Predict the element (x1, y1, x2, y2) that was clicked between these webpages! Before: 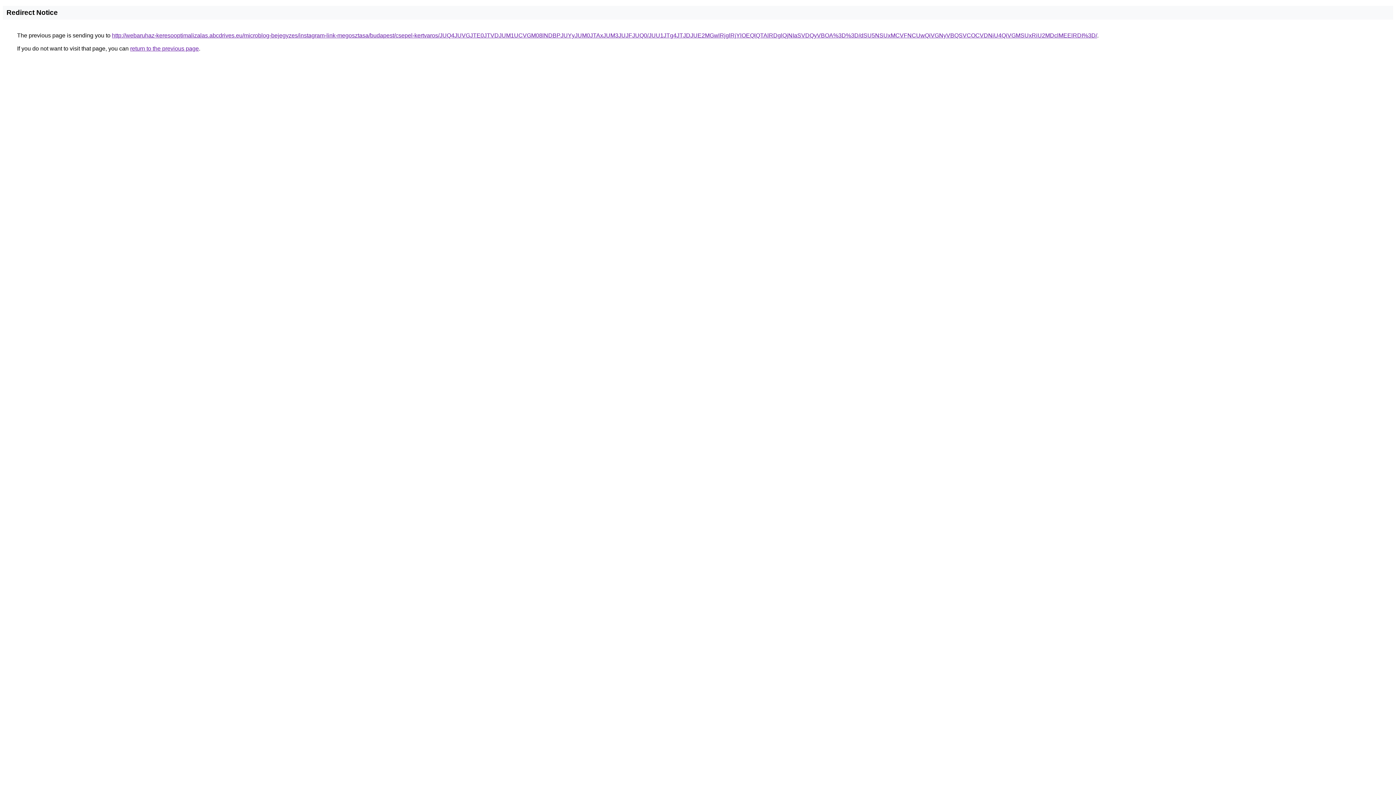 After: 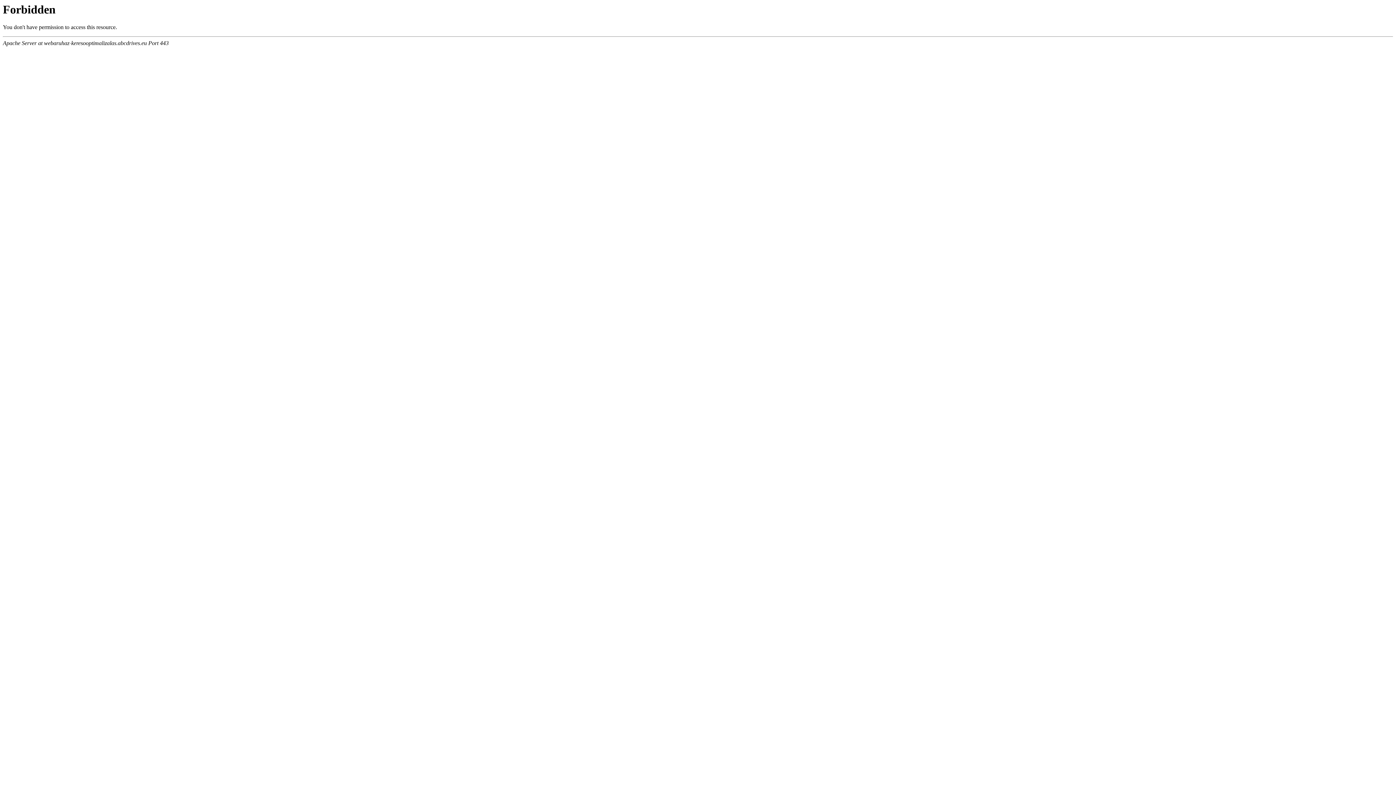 Action: label: http://webaruhaz-keresooptimalizalas.abcdrives.eu/microblog-bejegyzes/instagram-link-megosztasa/budapest/csepel-kertvaros/JUQ4JUVGJTE0JTVDJUM1UCVGM08lNDBPJUYyJUM0JTAxJUM3JUJFJUQ0/JUU1JTg4JTJDJUE2MGwlRjglRjYlOEQlQTAlRDglQjNIaSVDQyVBOA%3D%3D/dSU5NSUxMCVFNCUwQiVGNyVBQSVCOCVDNiU4QiVGMSUxRiU2MDclMEElRDI%3D/ bbox: (112, 32, 1097, 38)